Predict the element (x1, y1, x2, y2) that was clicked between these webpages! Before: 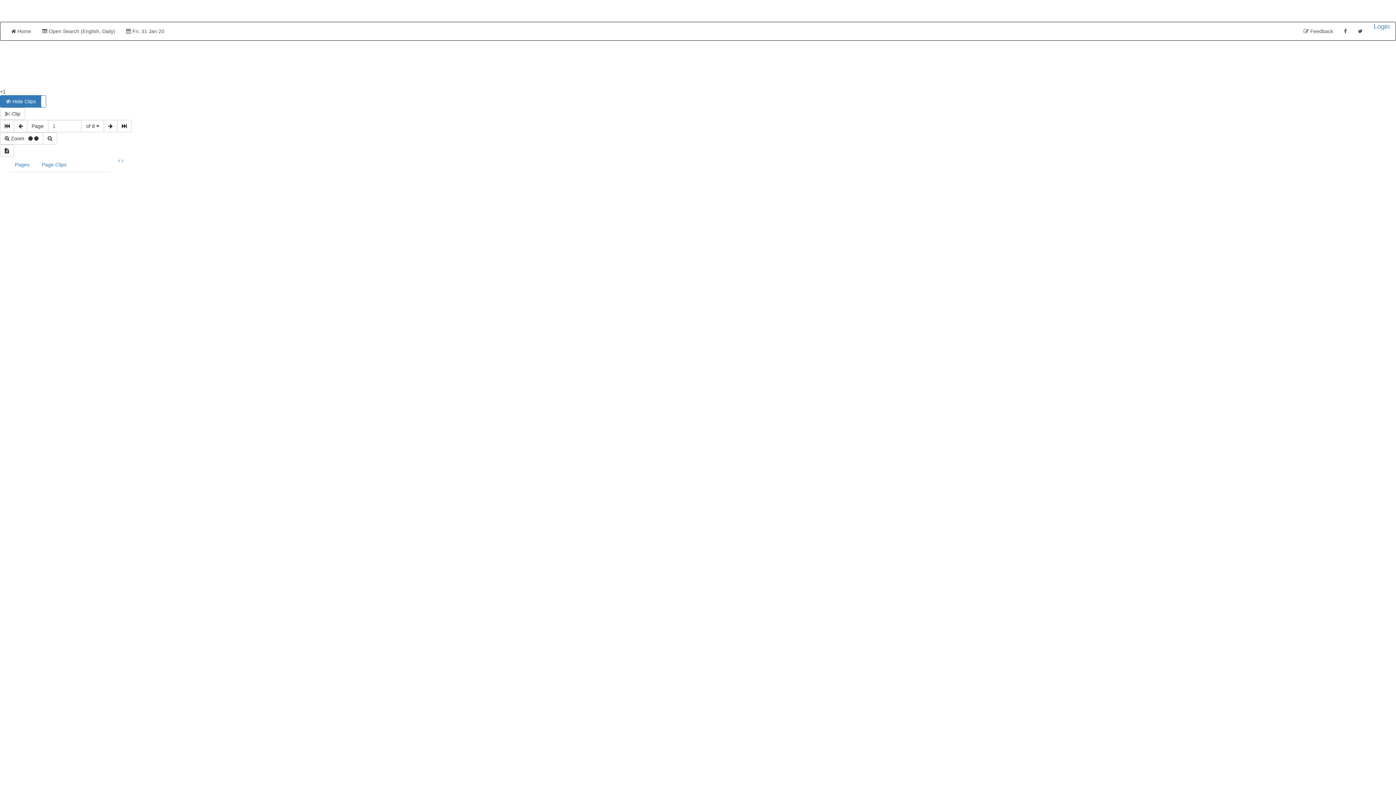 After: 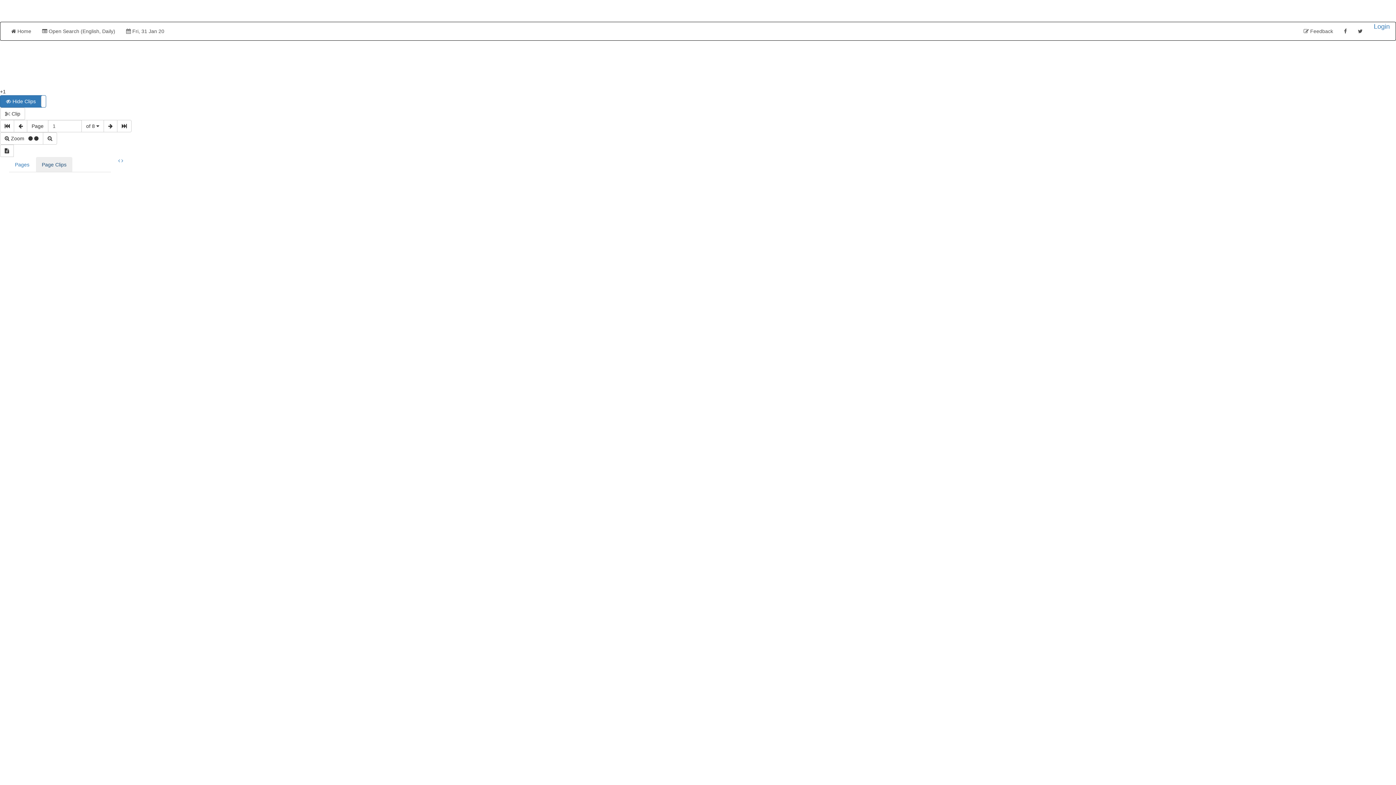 Action: bbox: (36, 157, 72, 172) label: Page Clips